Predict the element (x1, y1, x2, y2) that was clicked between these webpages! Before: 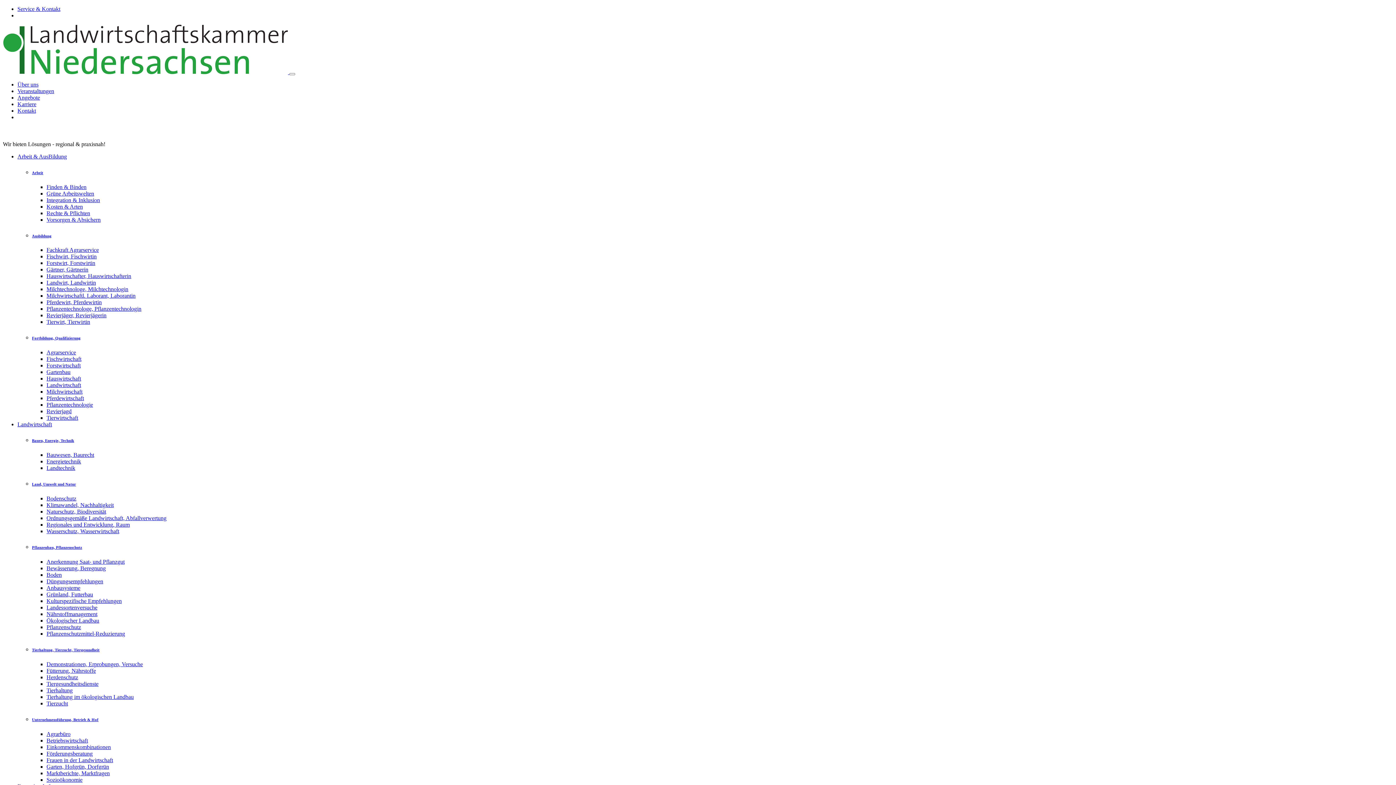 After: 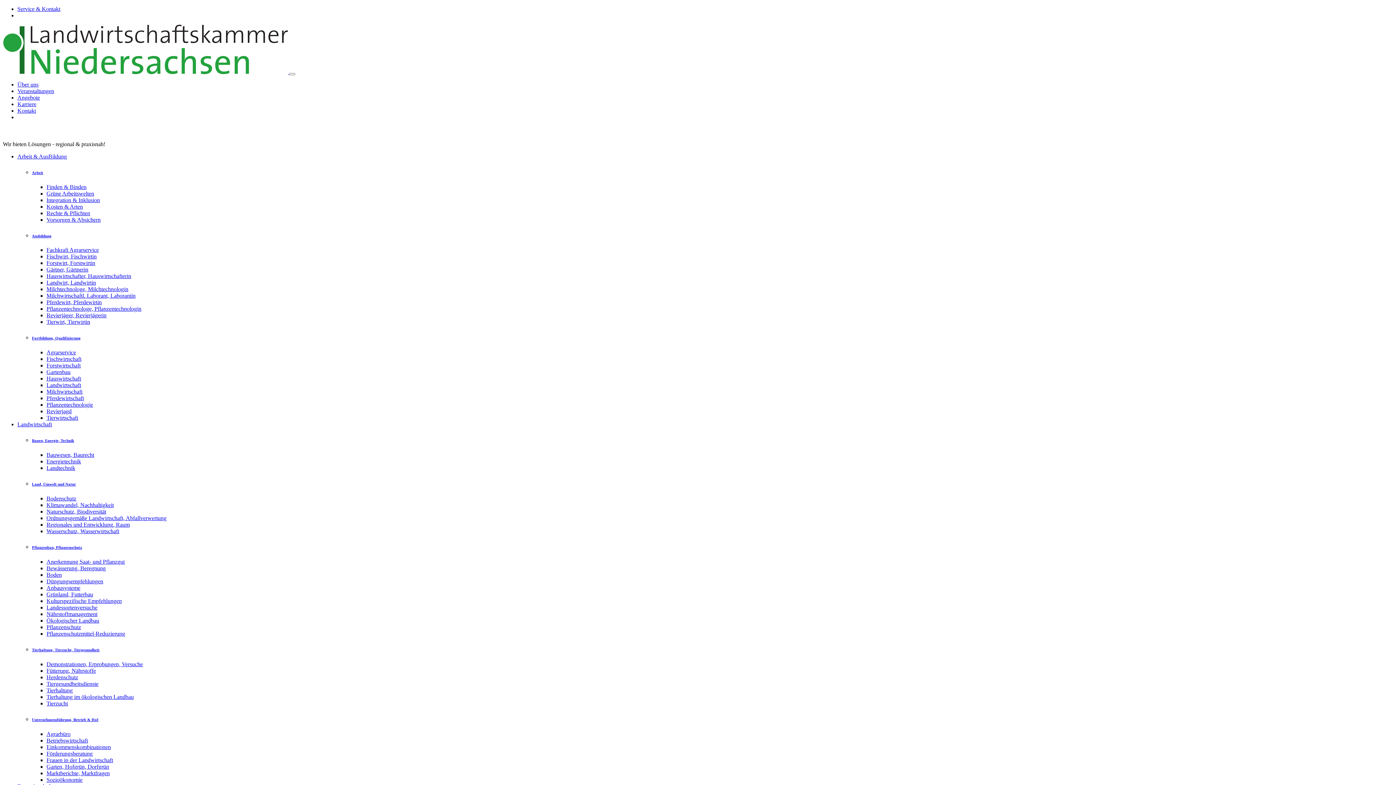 Action: bbox: (46, 757, 113, 763) label: Frauen in der Landwirtschaft